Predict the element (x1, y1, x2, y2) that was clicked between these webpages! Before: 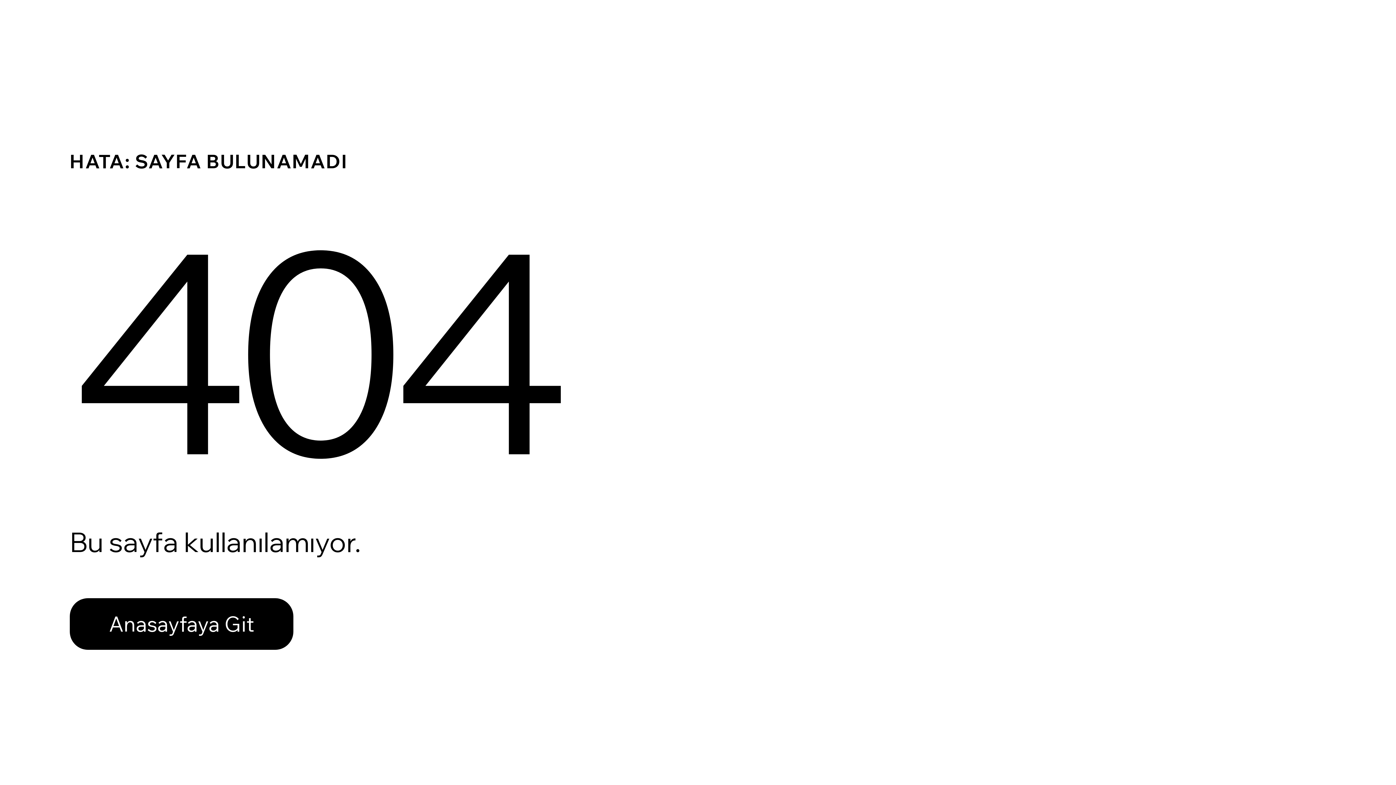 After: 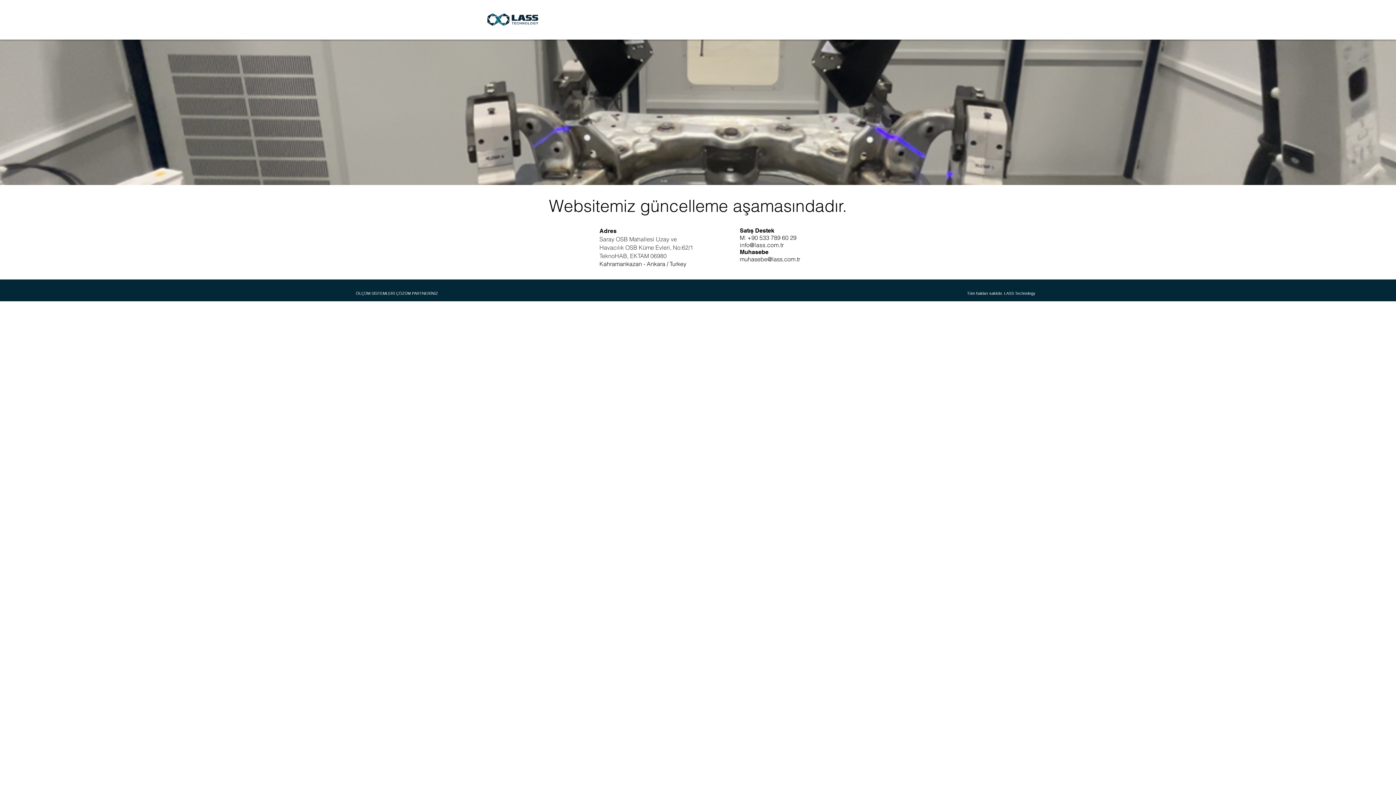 Action: label: Anasayfaya Git bbox: (69, 582, 768, 659)